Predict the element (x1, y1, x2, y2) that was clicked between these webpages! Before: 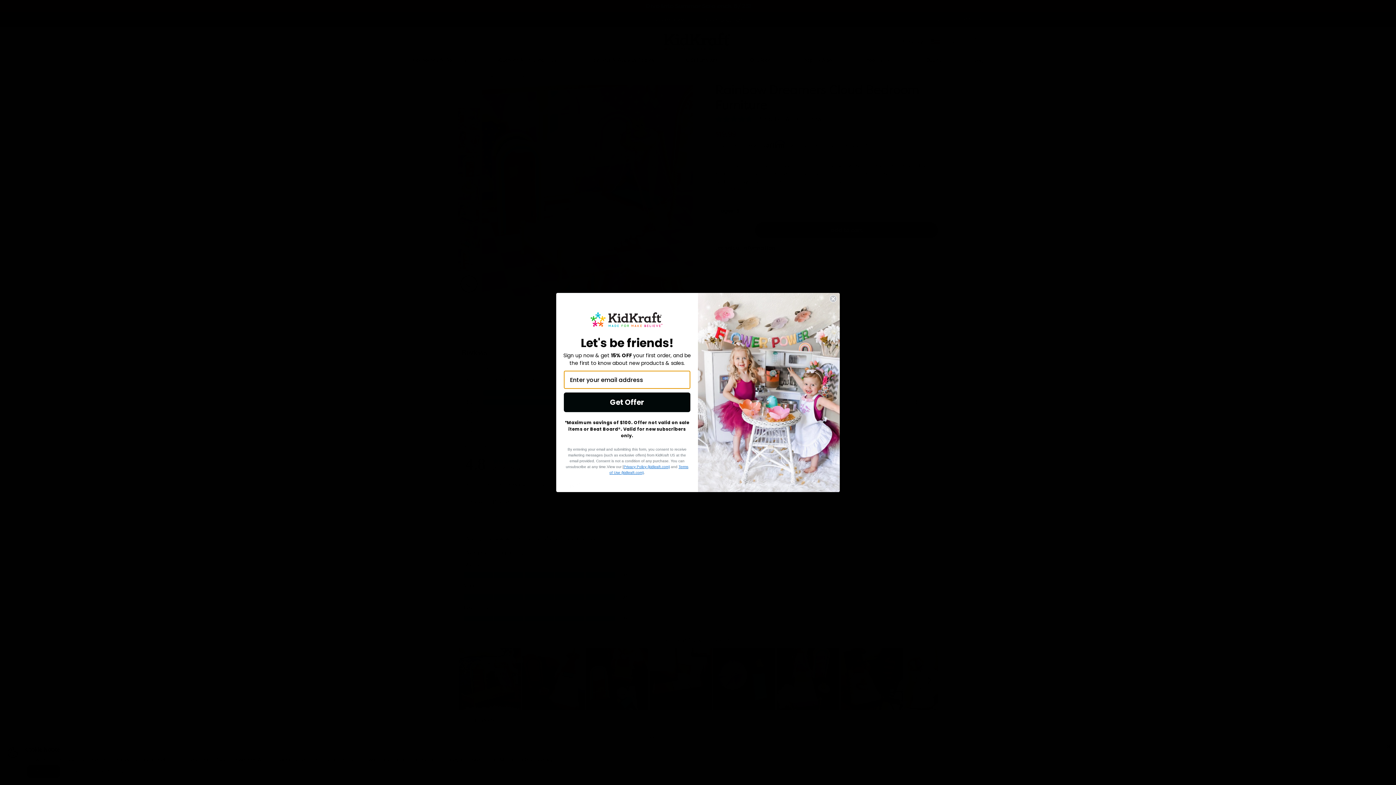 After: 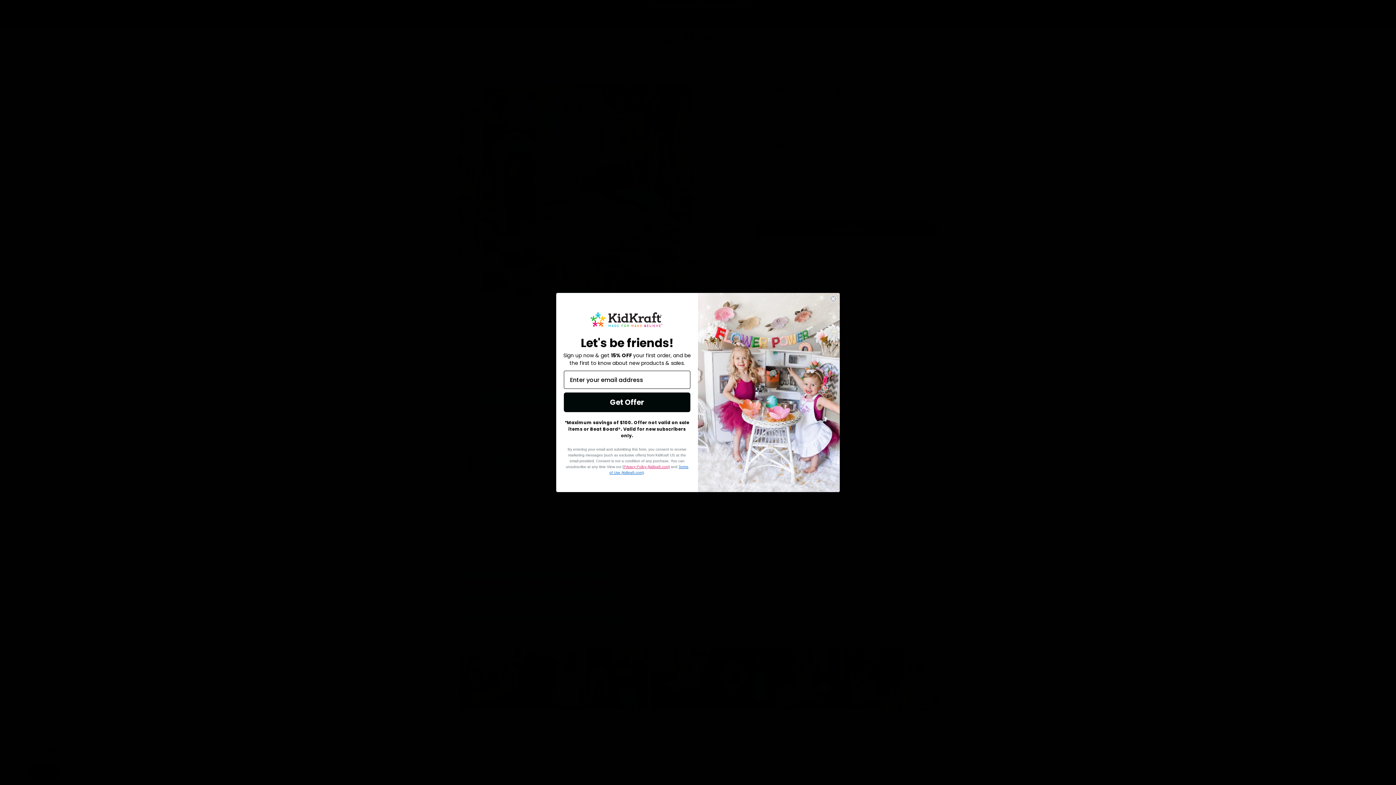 Action: label: Privacy Policy (kidkraft.com) bbox: (623, 465, 670, 469)